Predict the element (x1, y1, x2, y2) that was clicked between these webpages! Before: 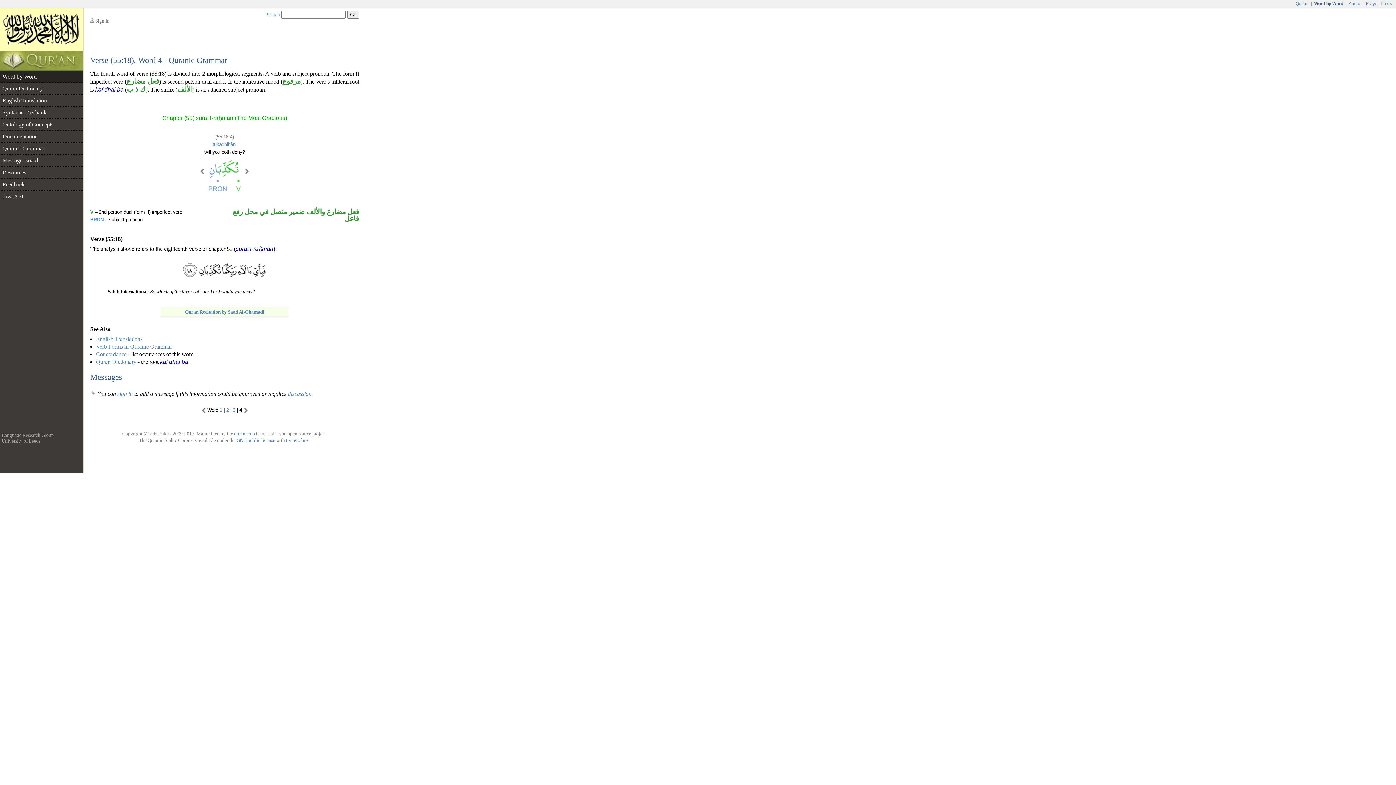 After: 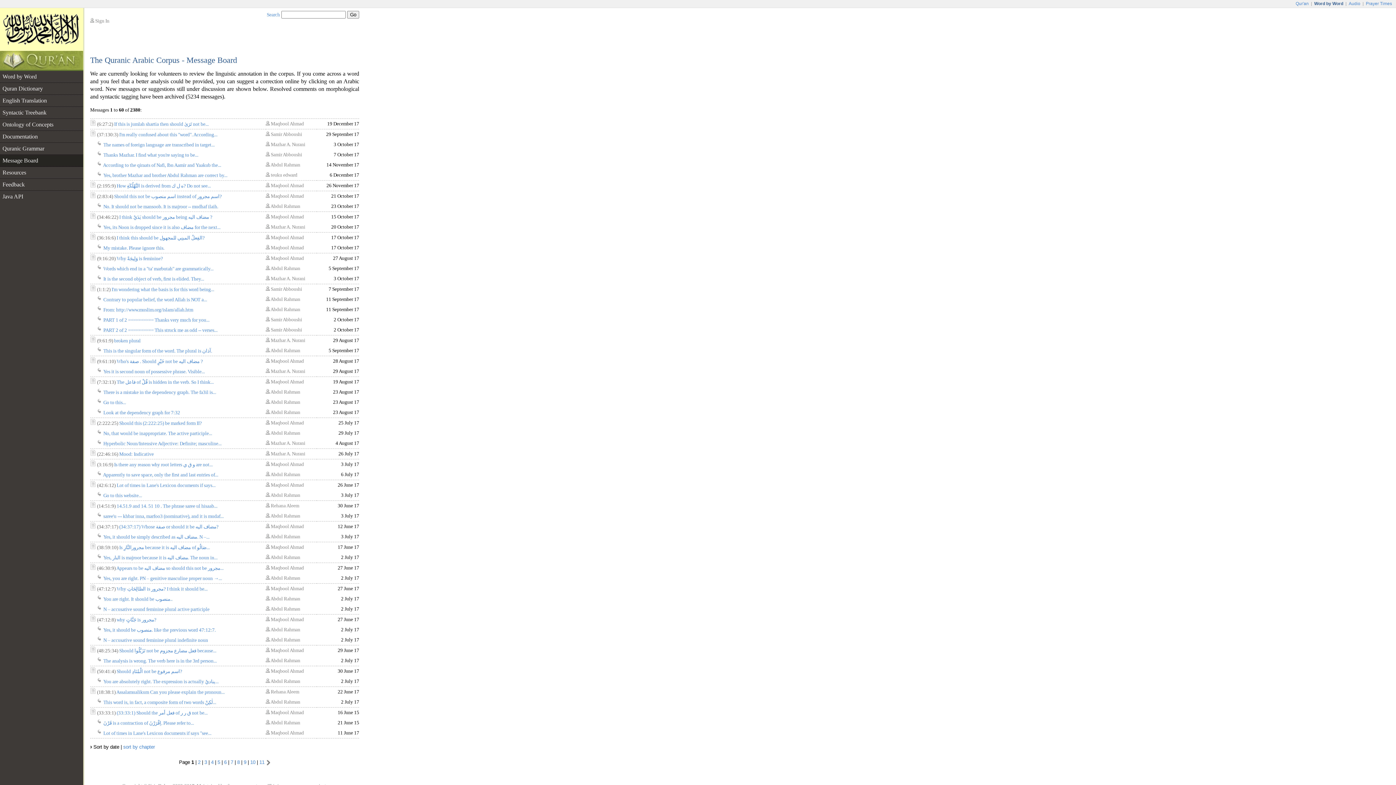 Action: label: discussion bbox: (288, 390, 311, 397)